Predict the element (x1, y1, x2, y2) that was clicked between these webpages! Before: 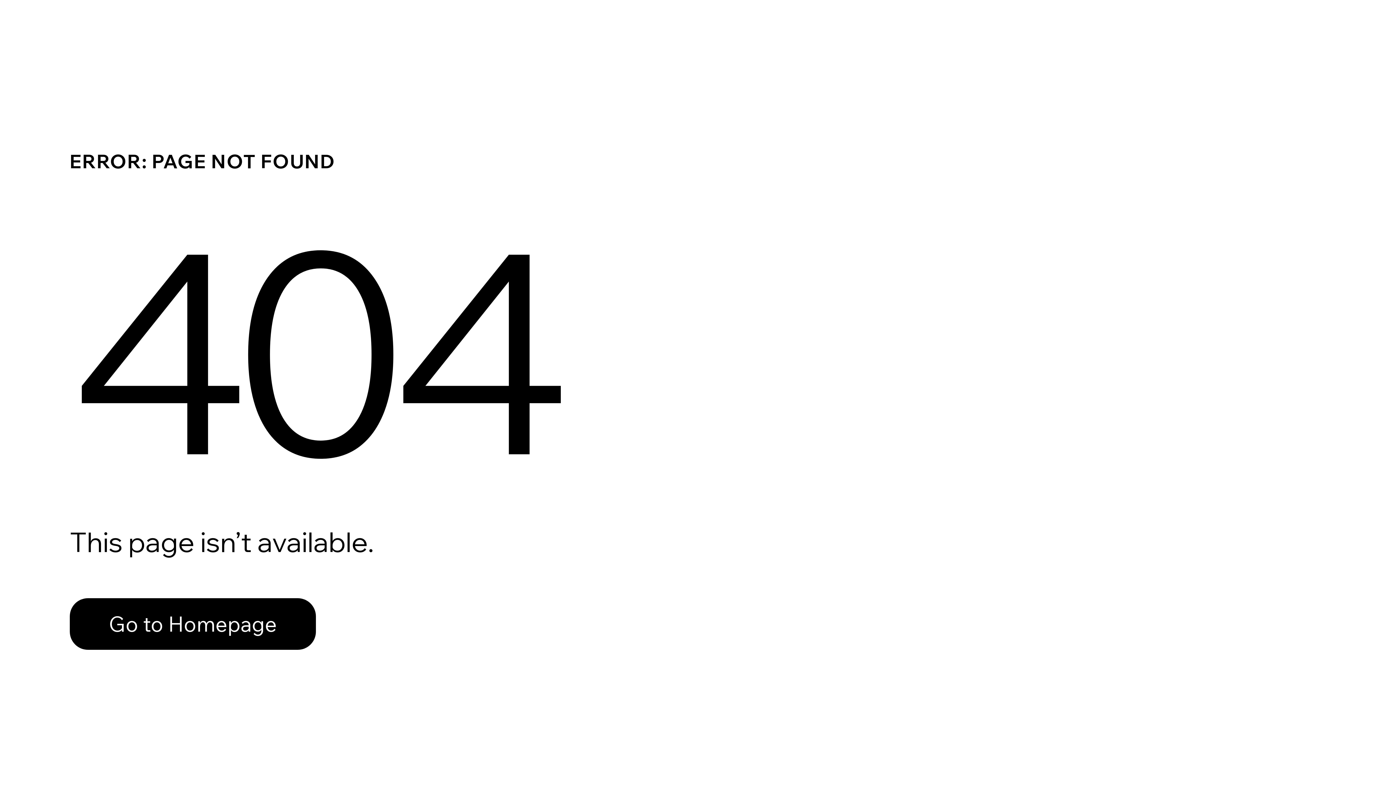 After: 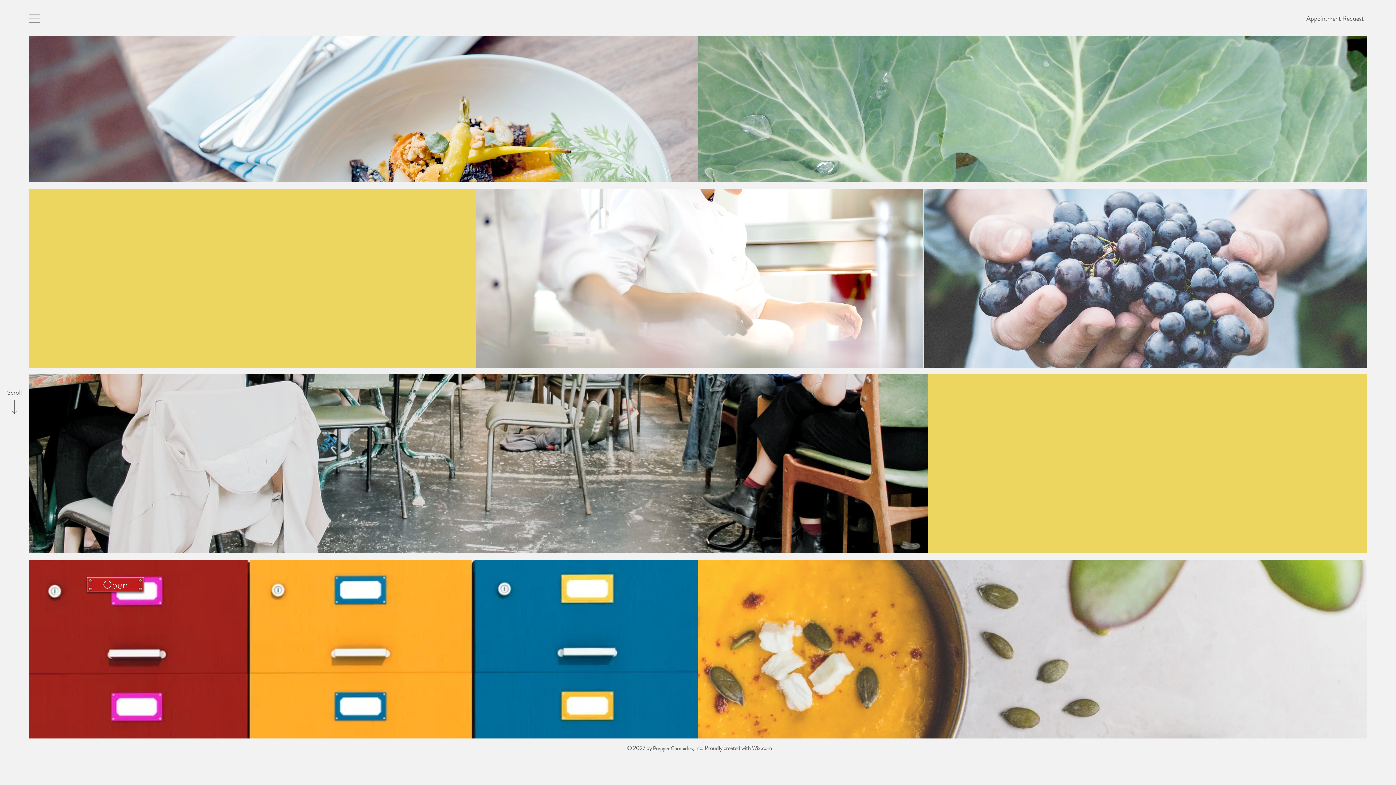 Action: bbox: (69, 582, 768, 659) label: Go to Homepage